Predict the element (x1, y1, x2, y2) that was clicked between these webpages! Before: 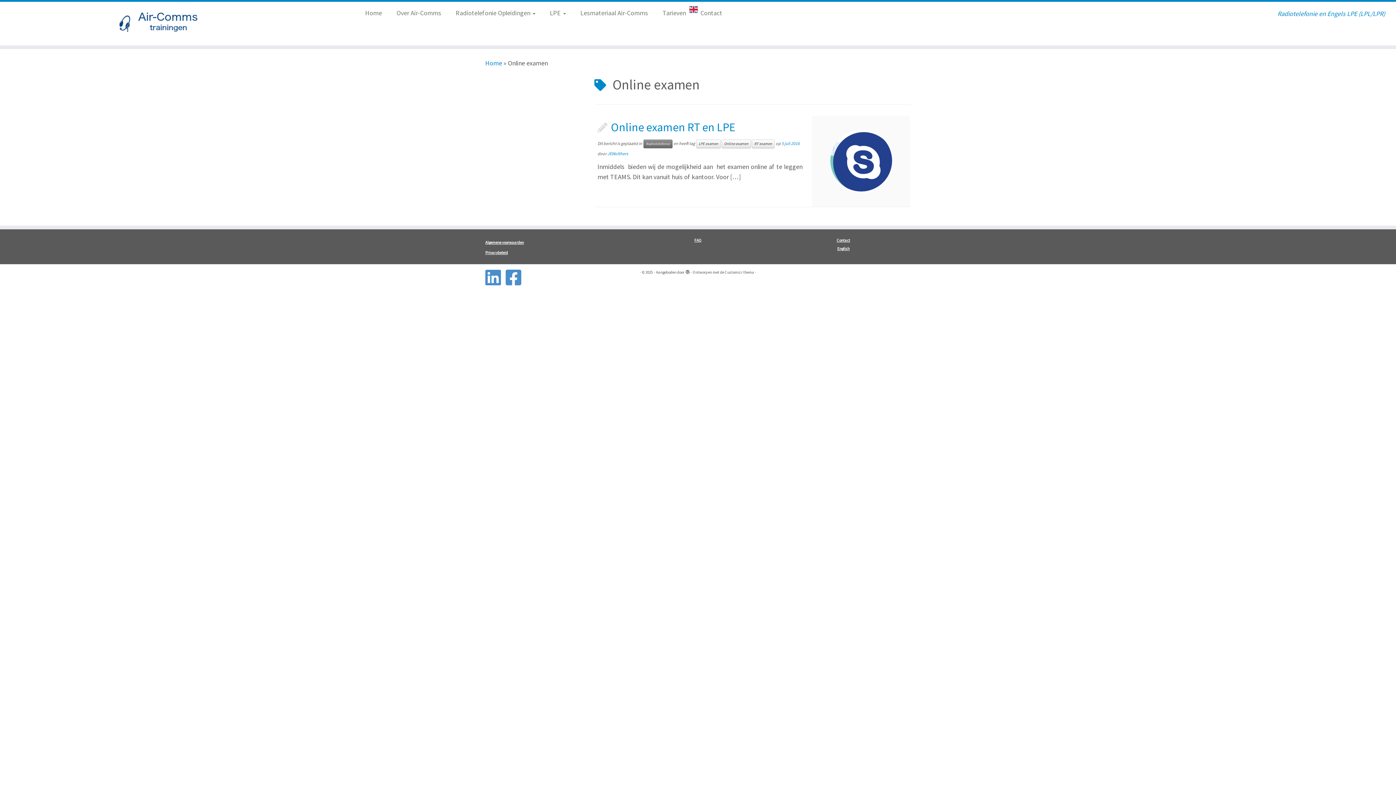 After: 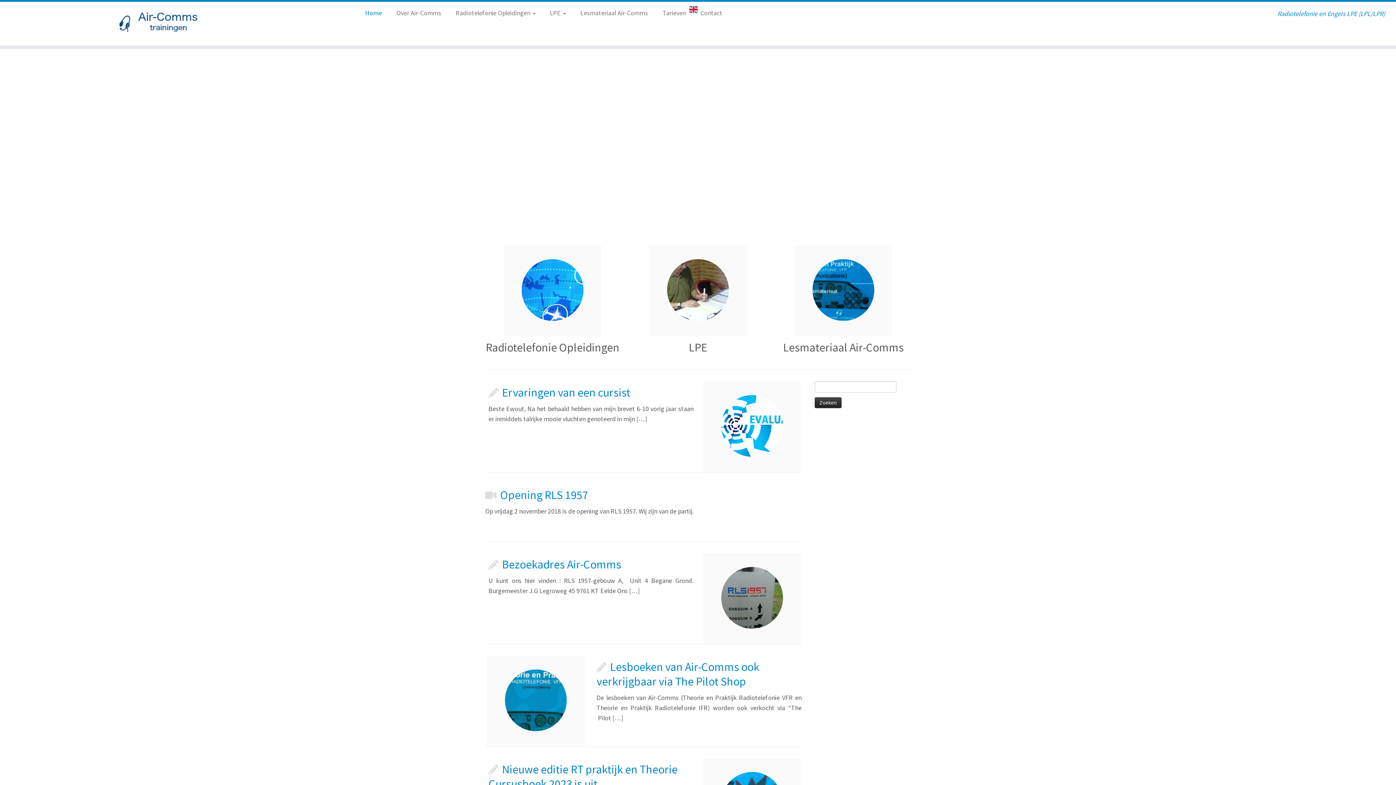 Action: bbox: (485, 58, 502, 67) label: Home